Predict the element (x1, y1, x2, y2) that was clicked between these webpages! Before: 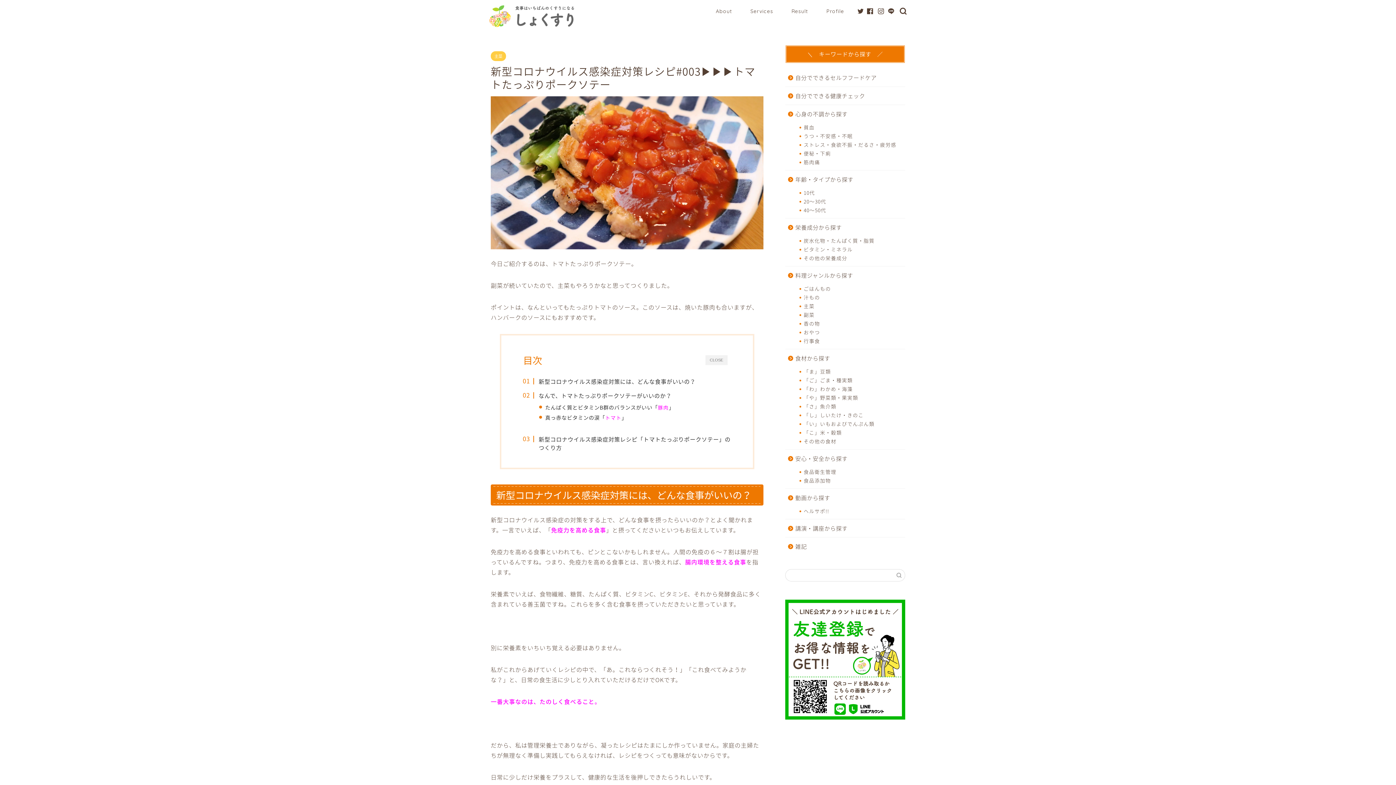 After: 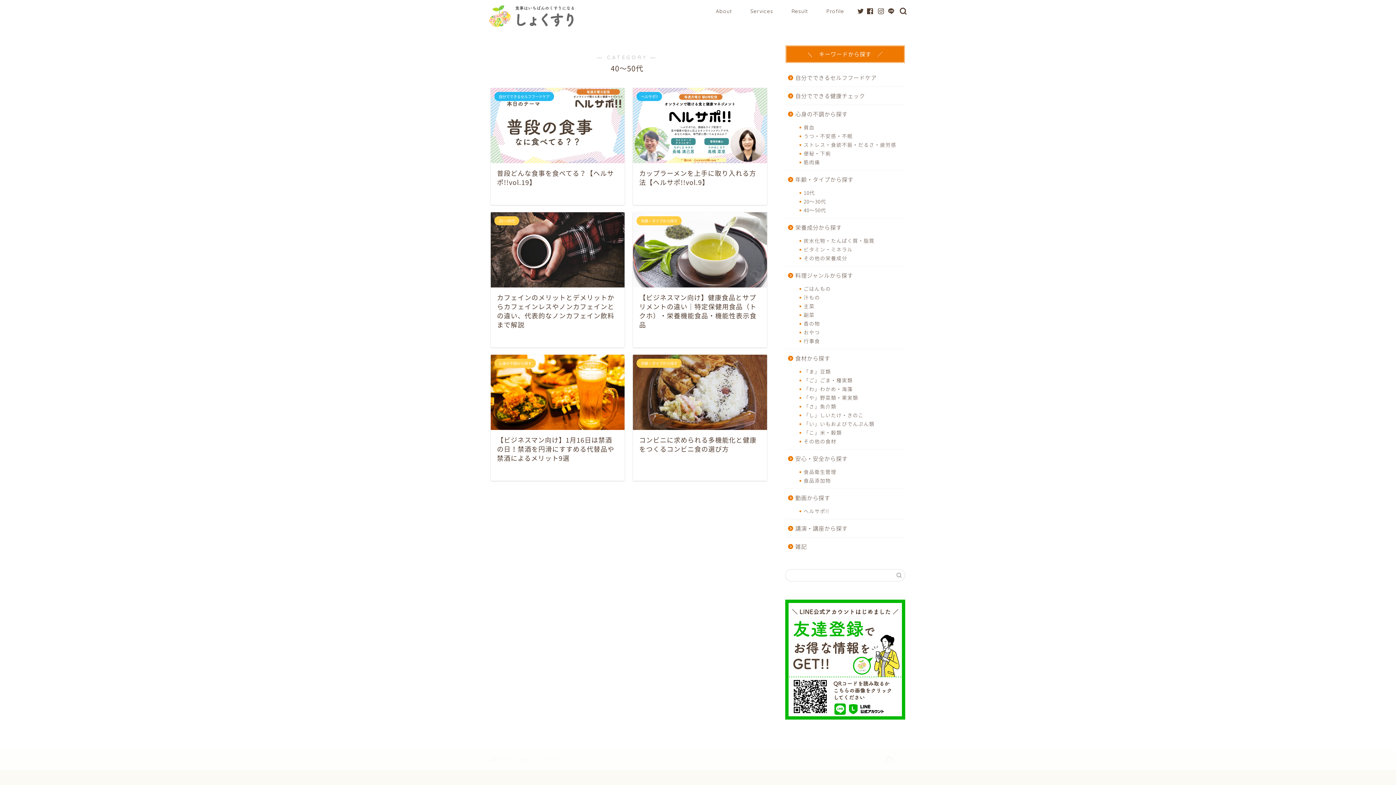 Action: label: 40〜50代 bbox: (794, 205, 904, 214)